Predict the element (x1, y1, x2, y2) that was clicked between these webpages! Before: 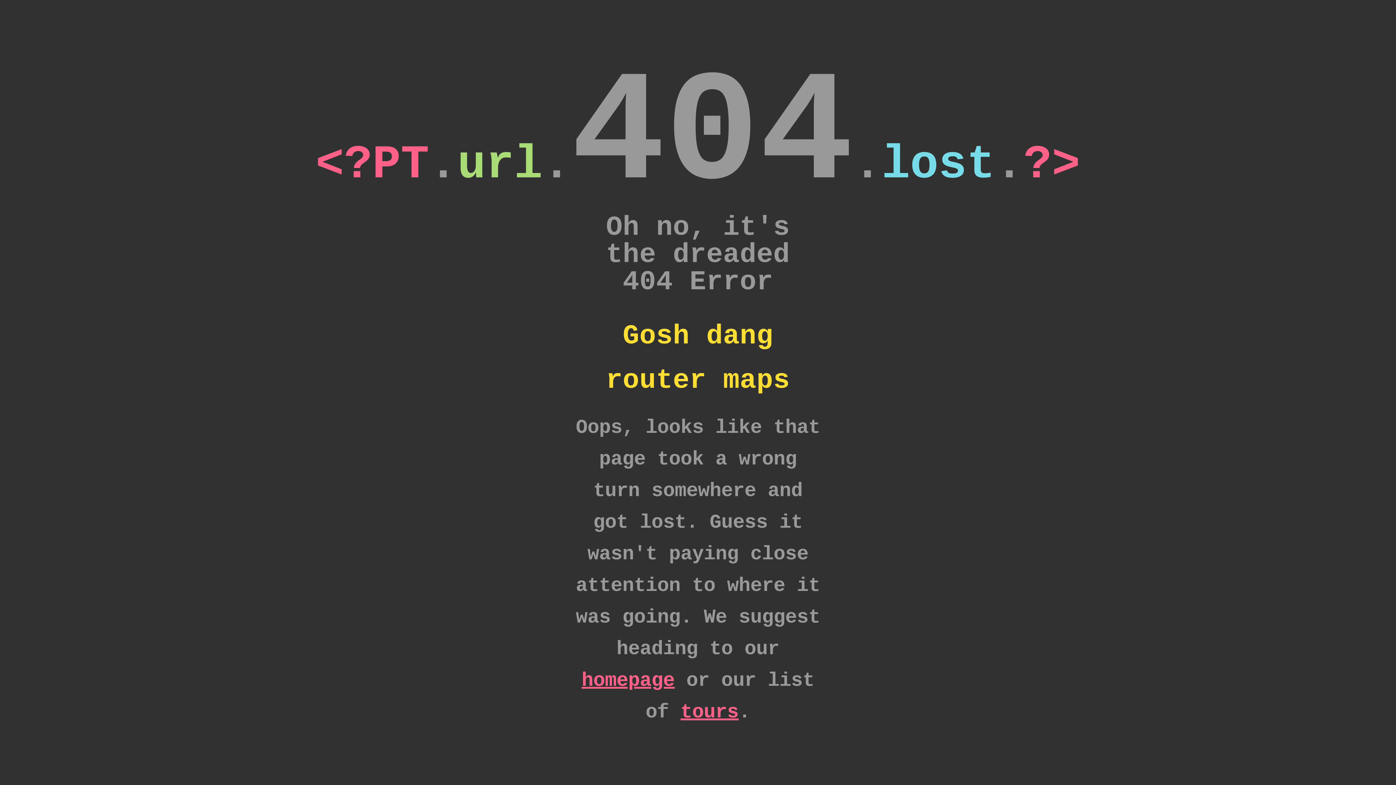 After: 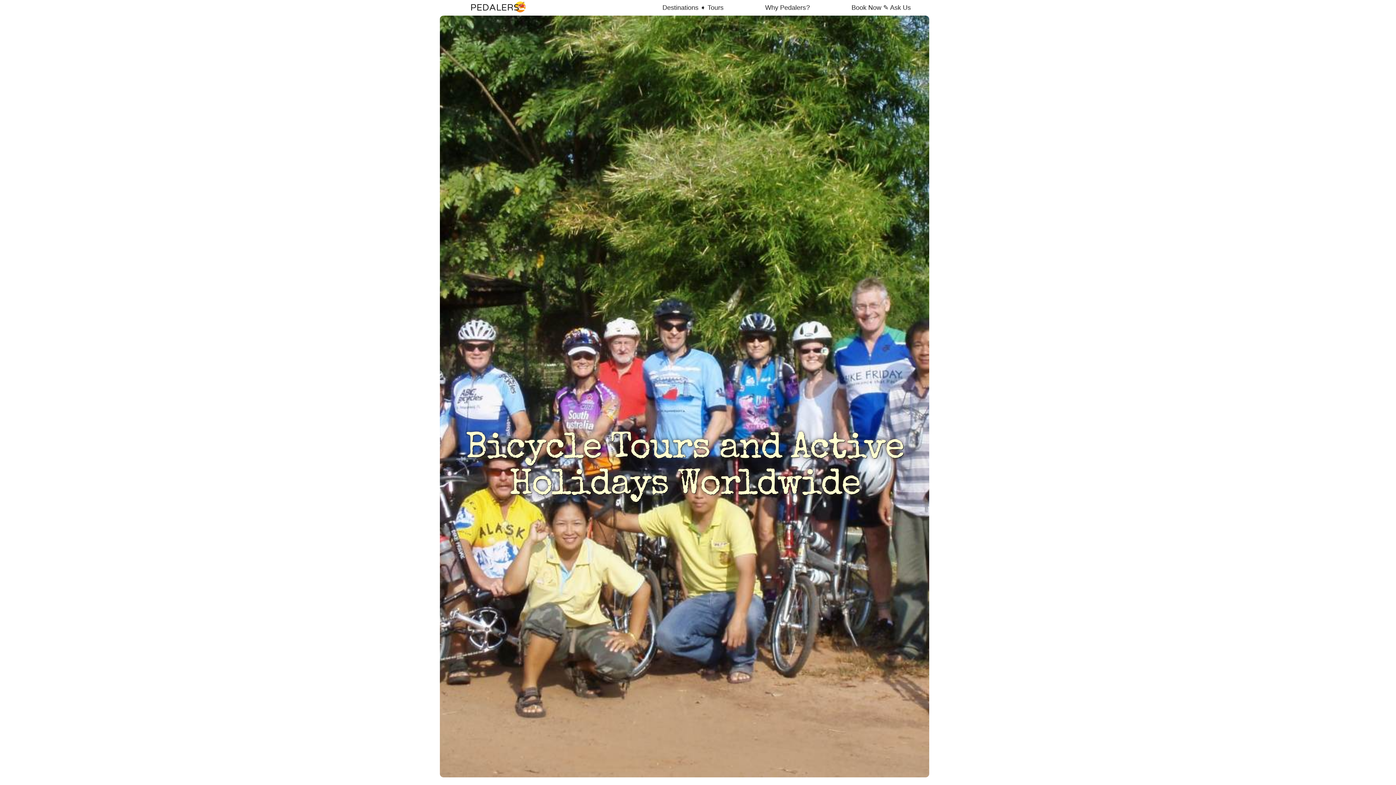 Action: bbox: (680, 701, 738, 723) label: tours